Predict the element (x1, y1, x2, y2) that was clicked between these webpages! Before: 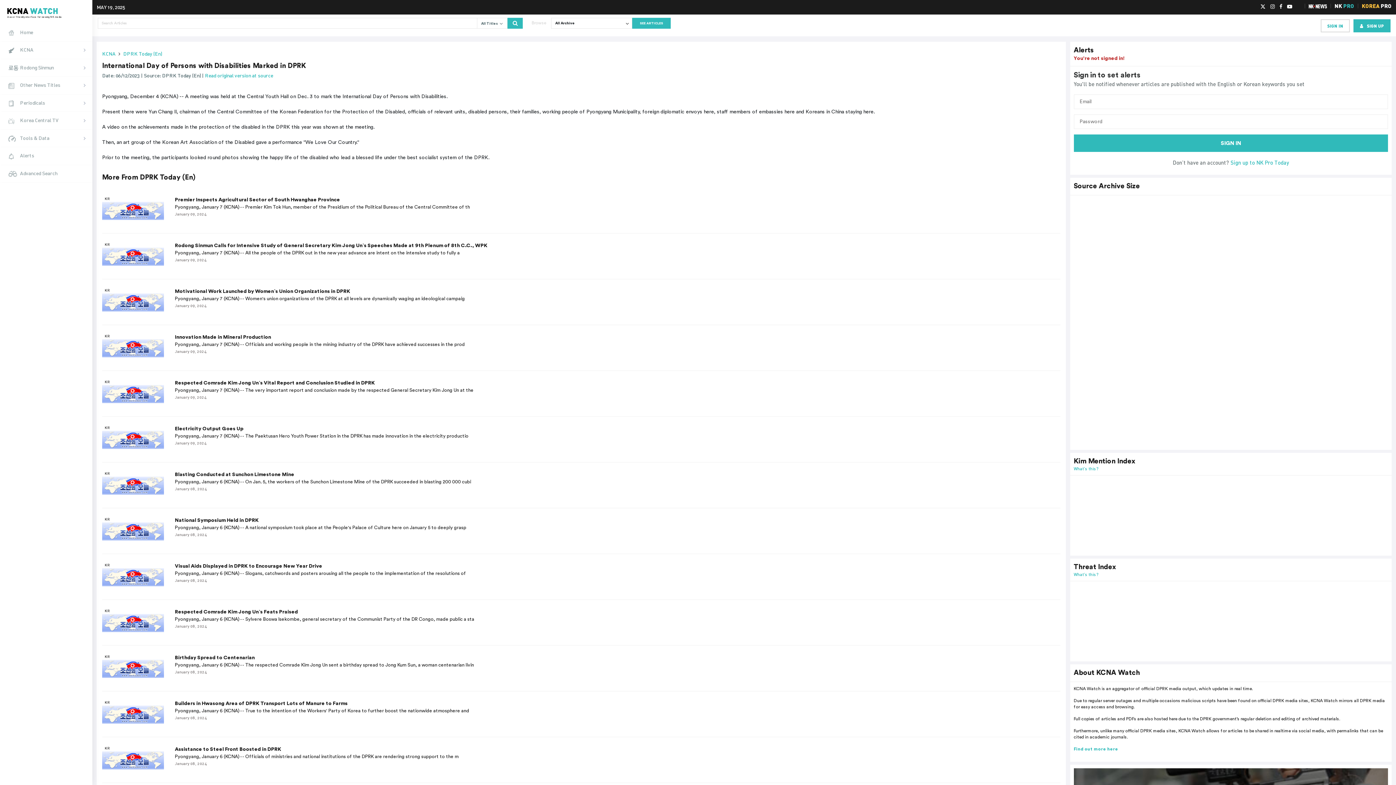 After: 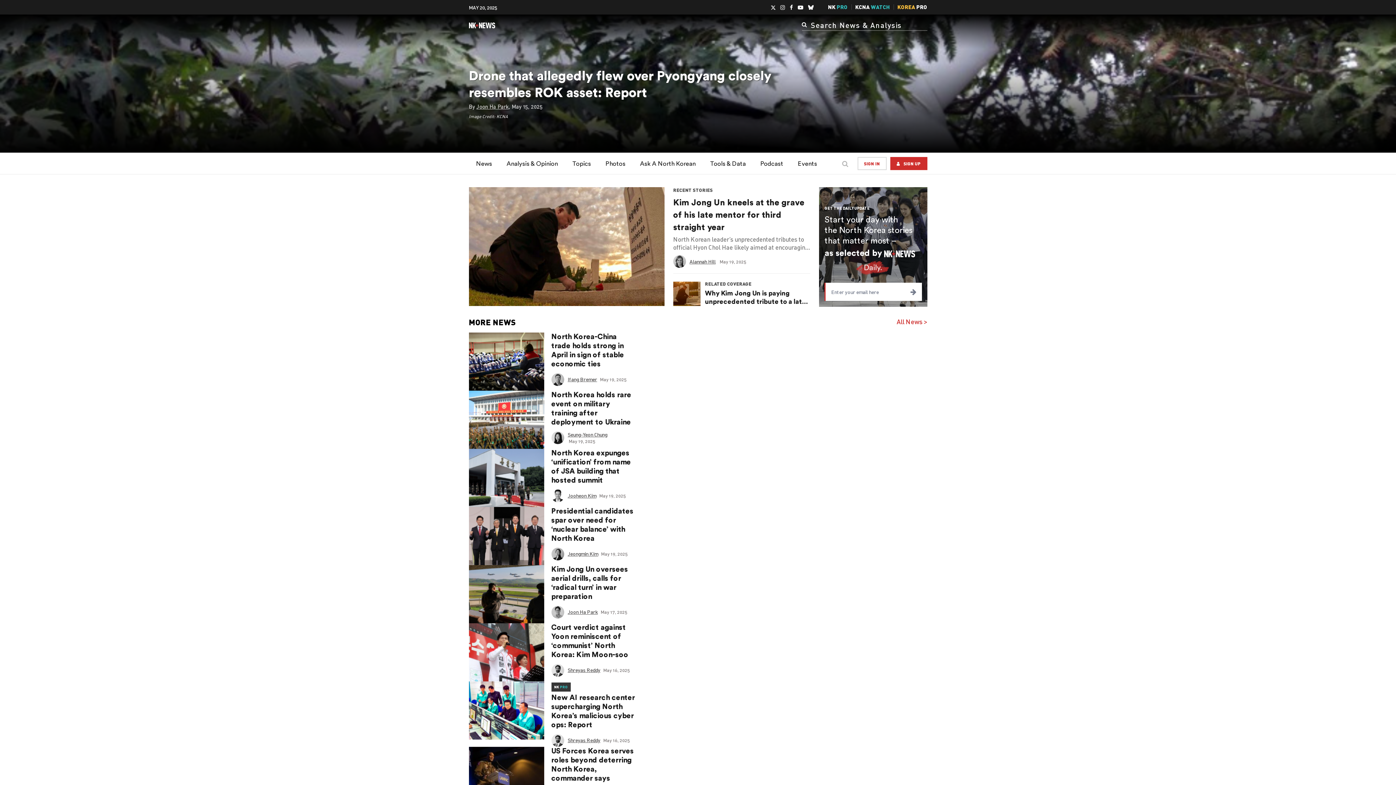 Action: bbox: (1309, 3, 1327, 8)